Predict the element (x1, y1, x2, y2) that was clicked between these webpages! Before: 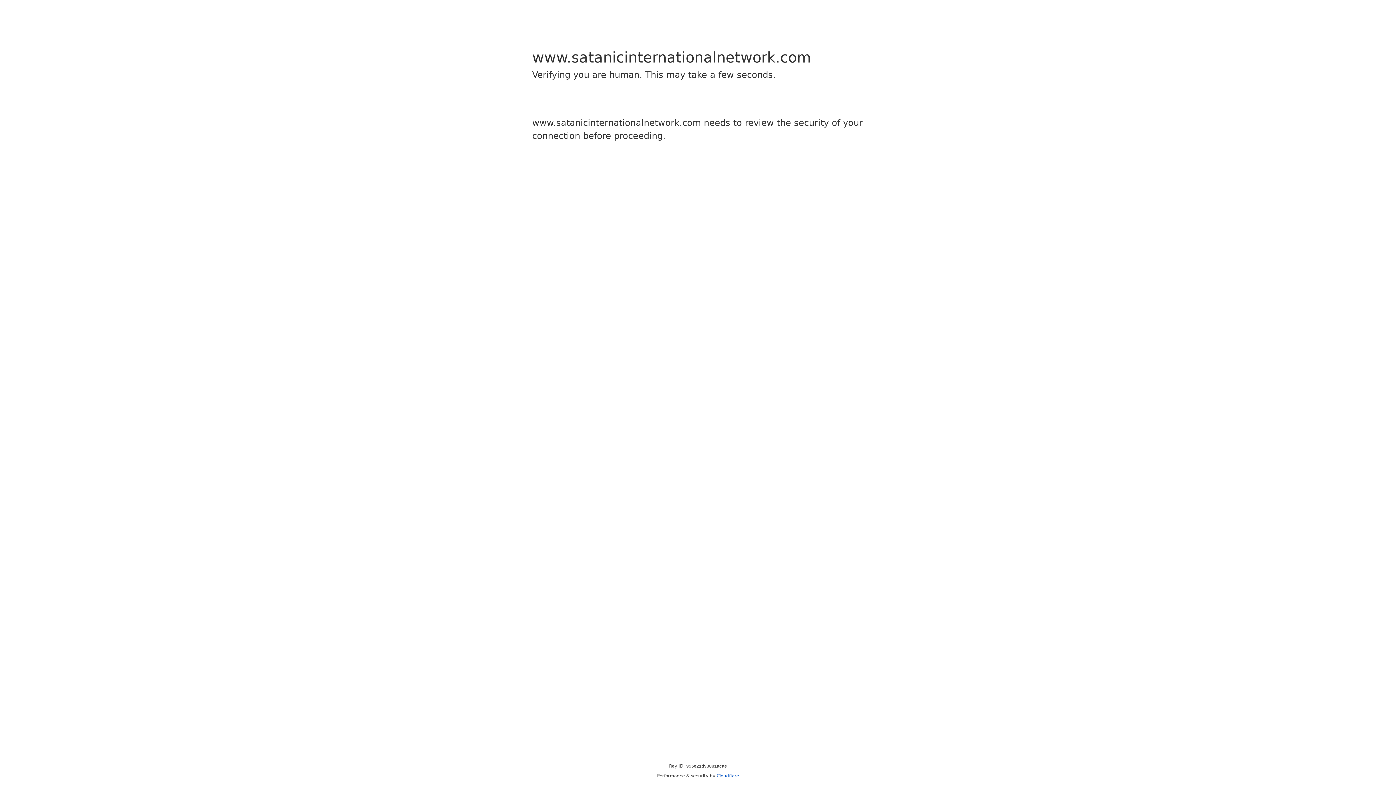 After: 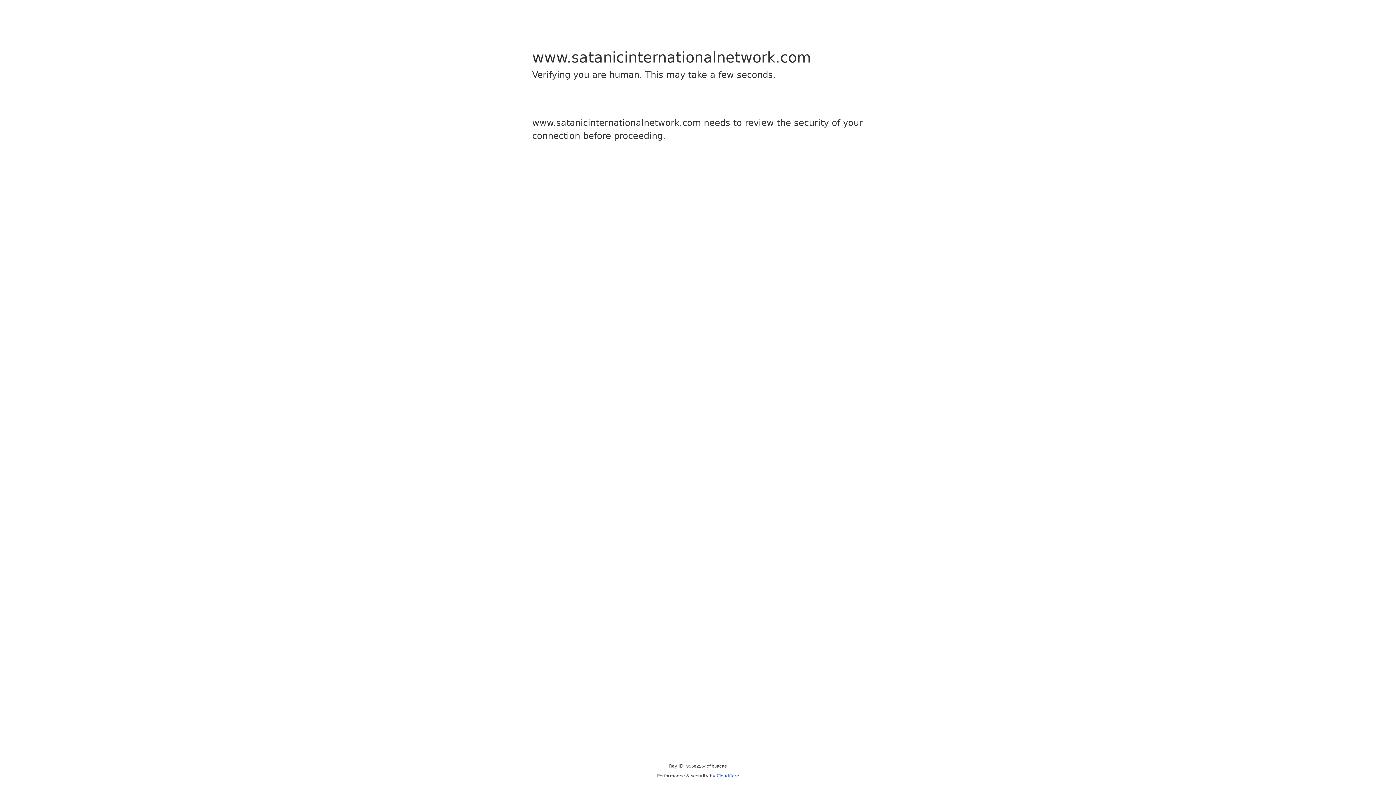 Action: label: Cloudflare bbox: (716, 773, 739, 778)